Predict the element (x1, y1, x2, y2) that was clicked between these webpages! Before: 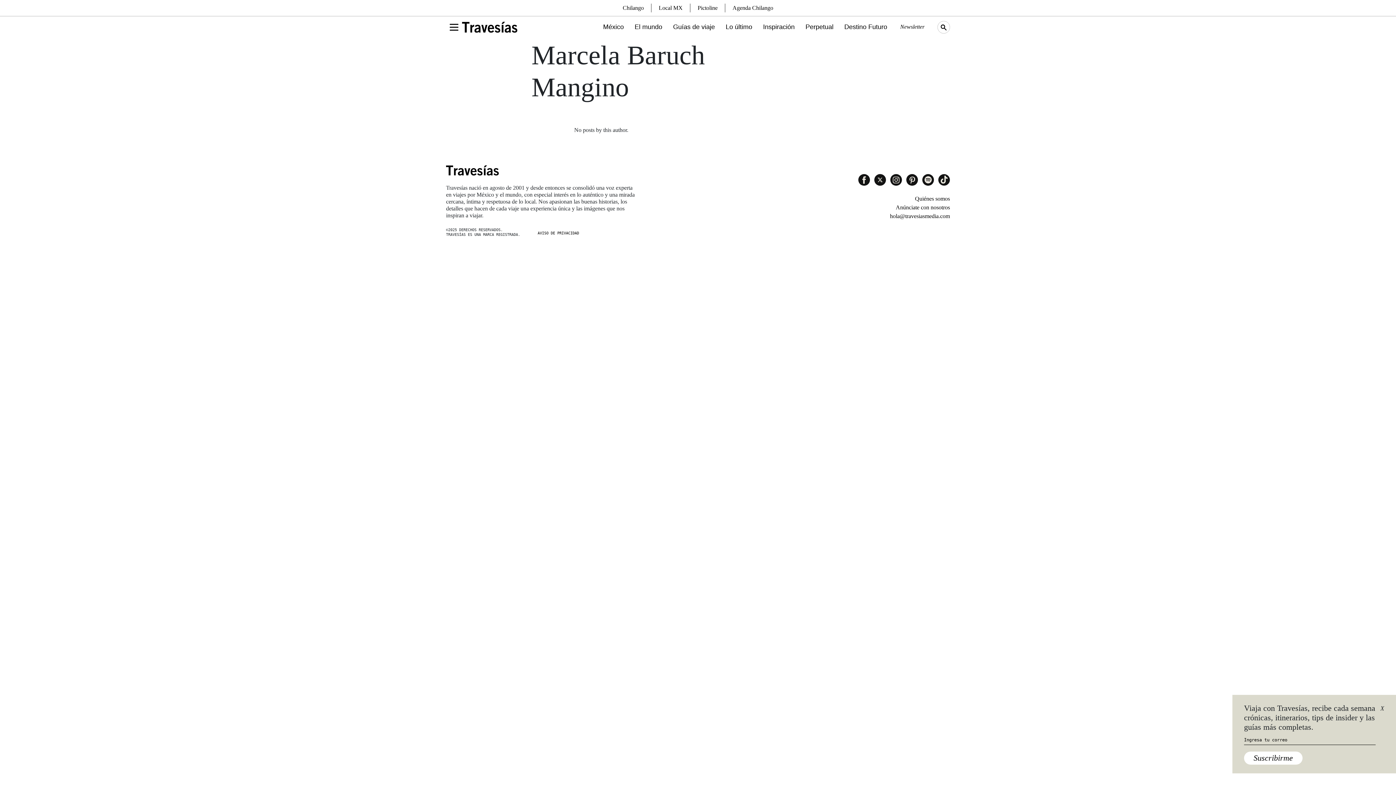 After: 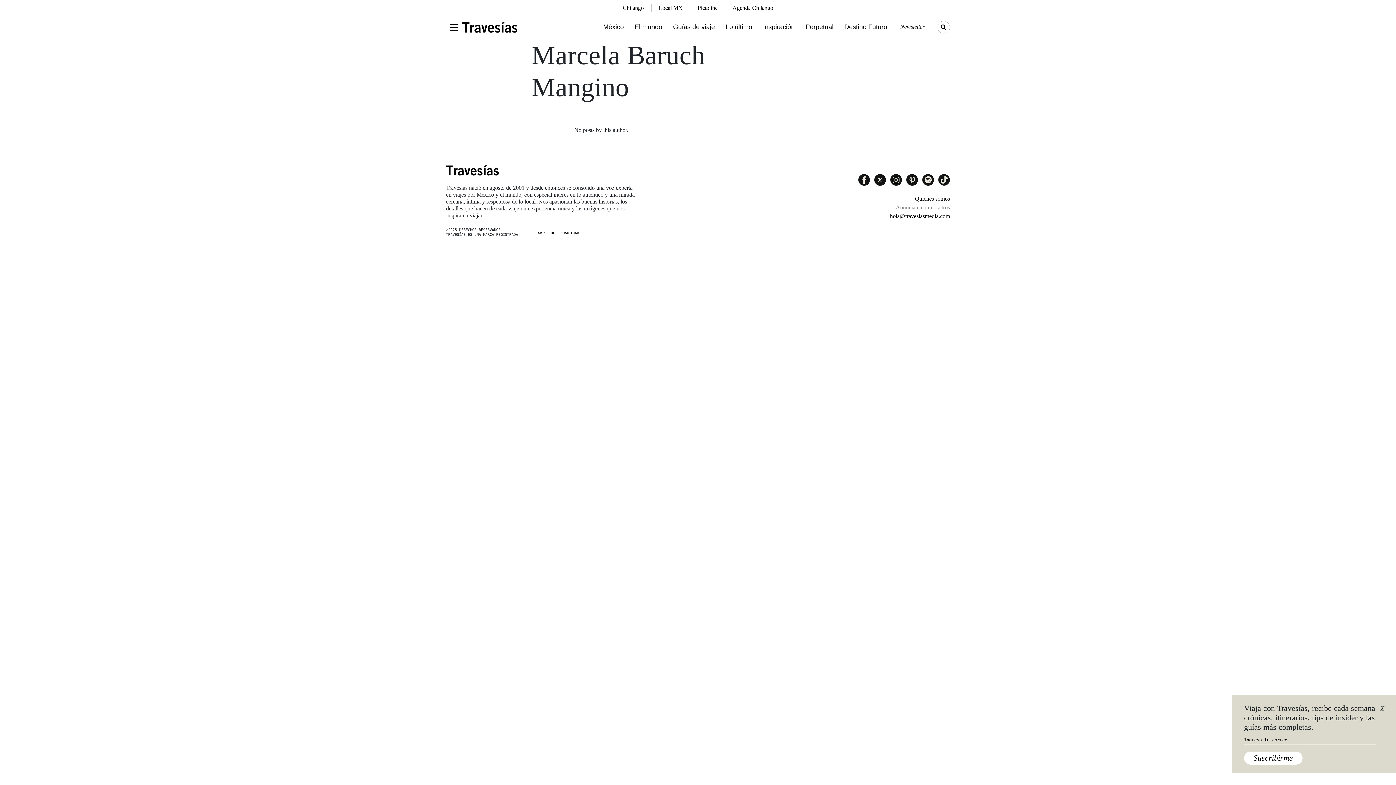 Action: label: Anúnciate con nosotros bbox: (896, 204, 950, 210)